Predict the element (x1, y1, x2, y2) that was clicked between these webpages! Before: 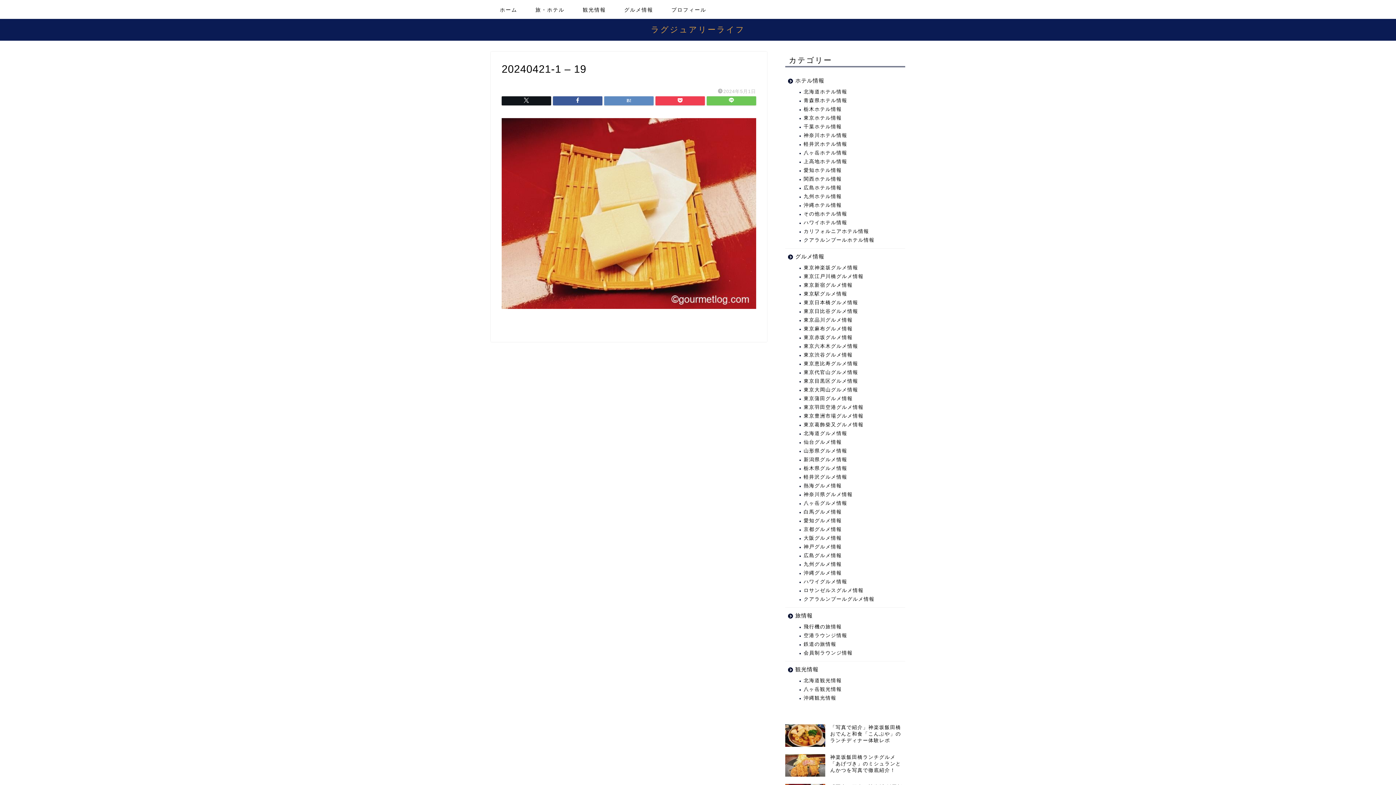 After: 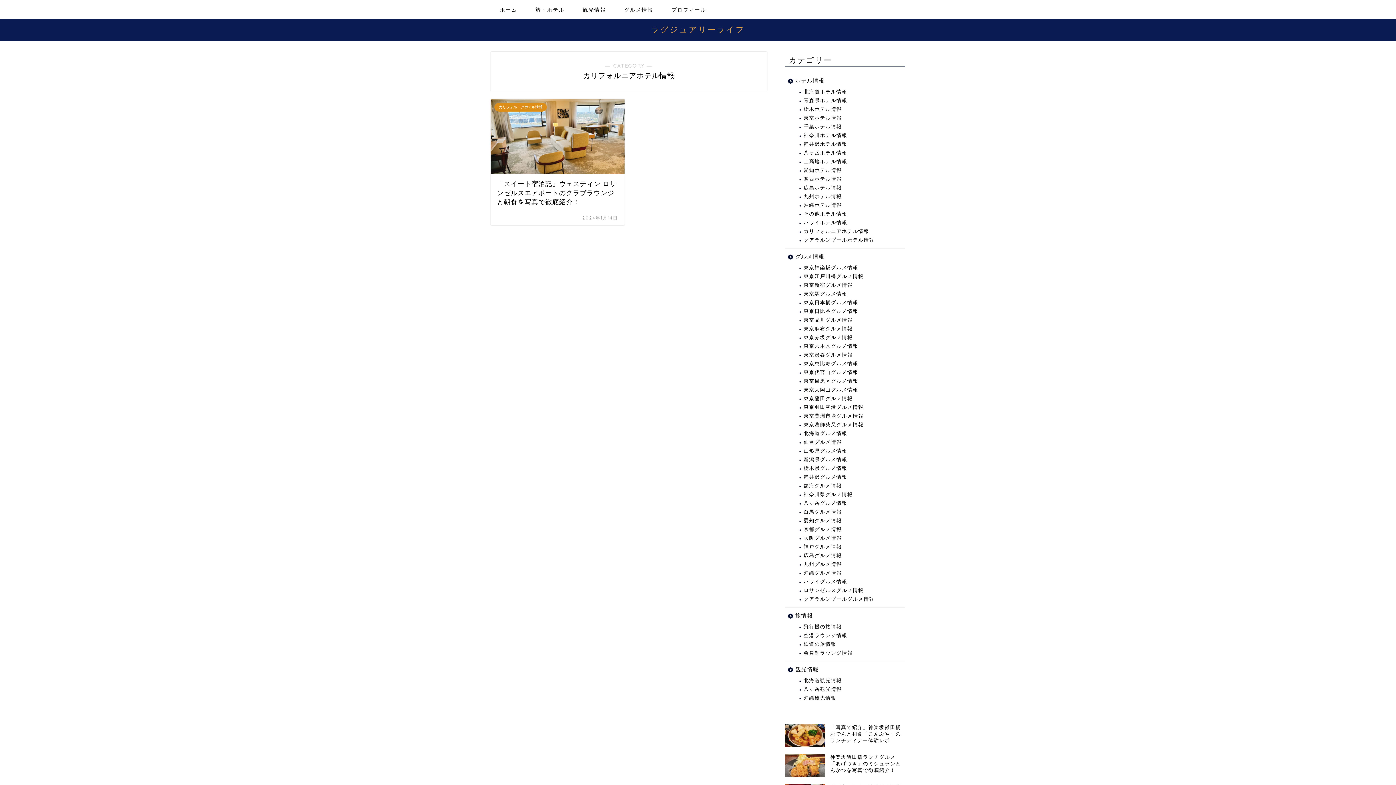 Action: label: カリフォルニアホテル情報 bbox: (794, 227, 904, 236)